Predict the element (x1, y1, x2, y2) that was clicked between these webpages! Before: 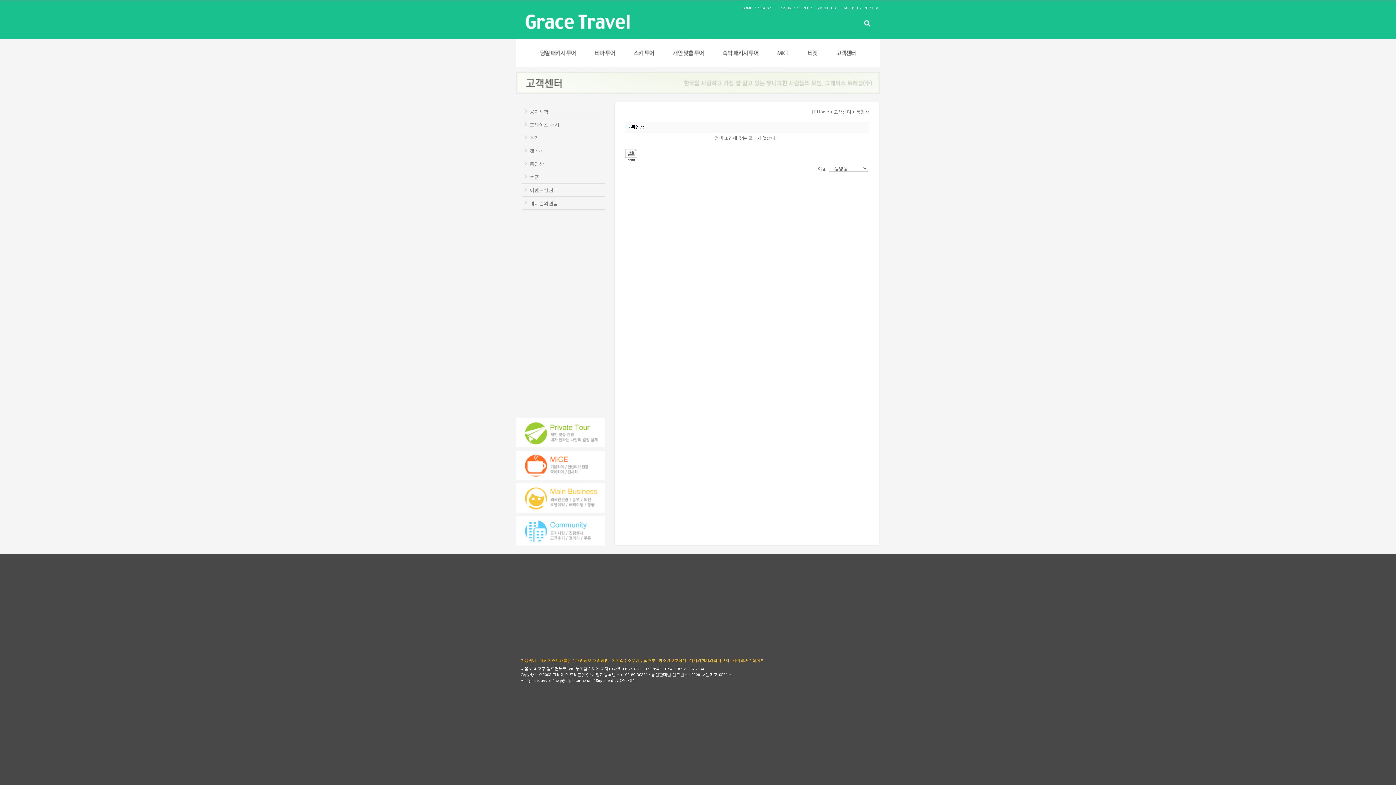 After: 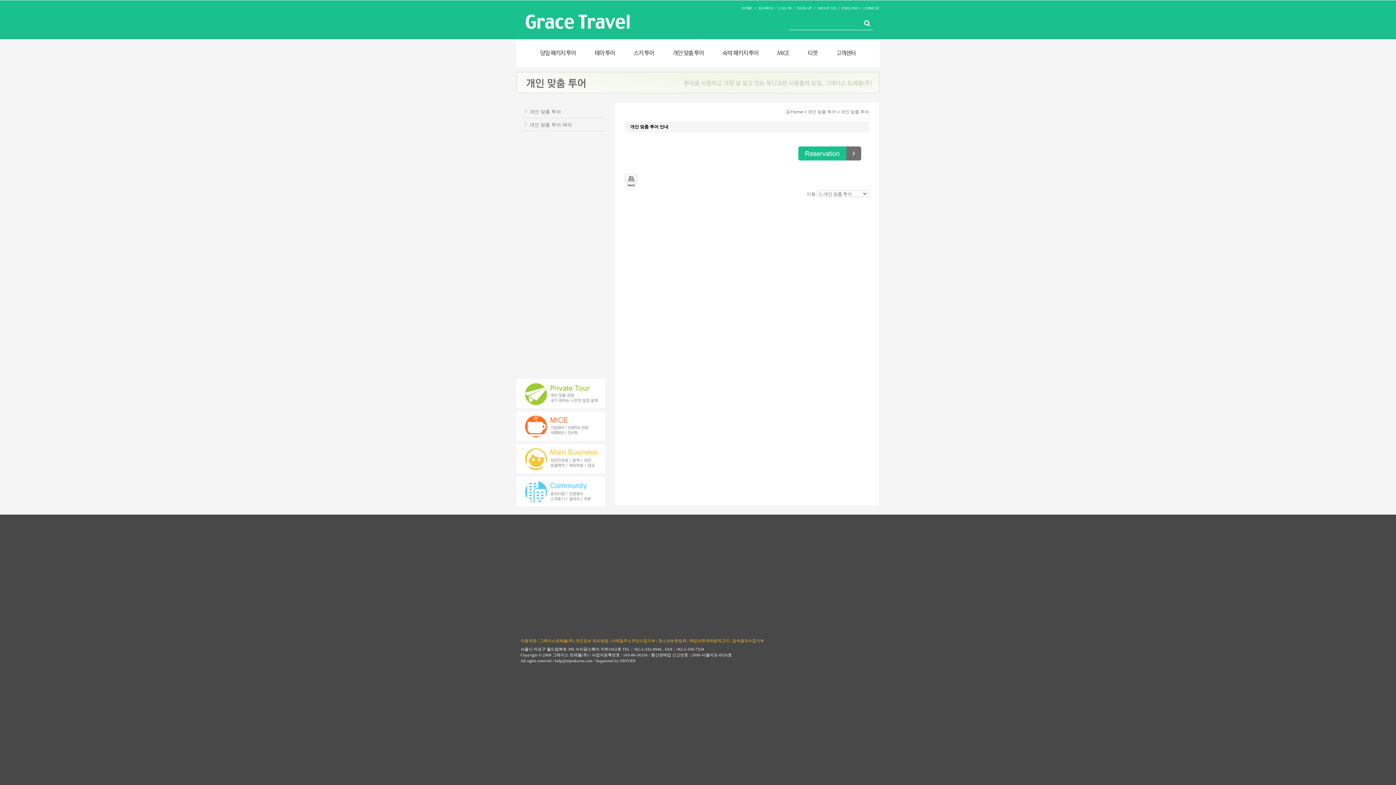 Action: bbox: (516, 443, 605, 448)